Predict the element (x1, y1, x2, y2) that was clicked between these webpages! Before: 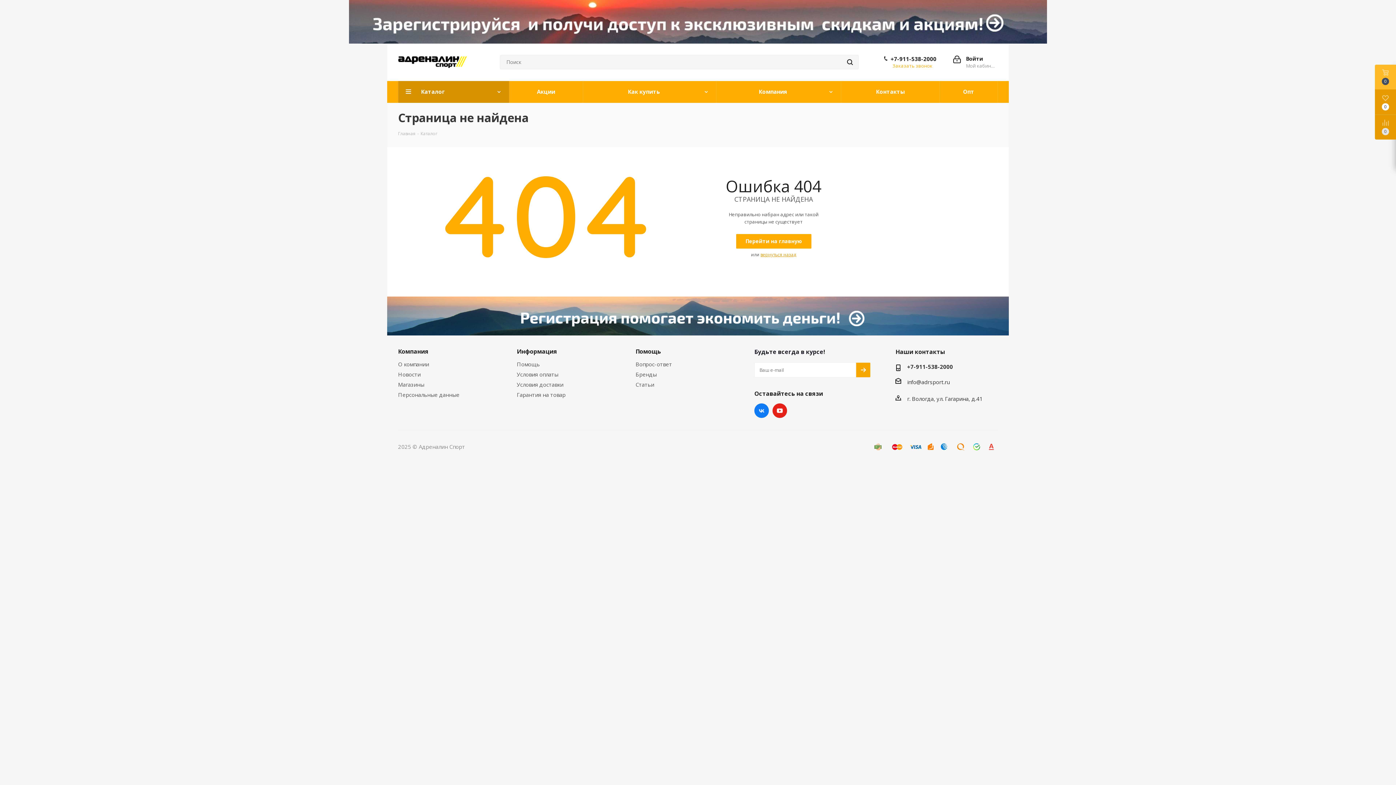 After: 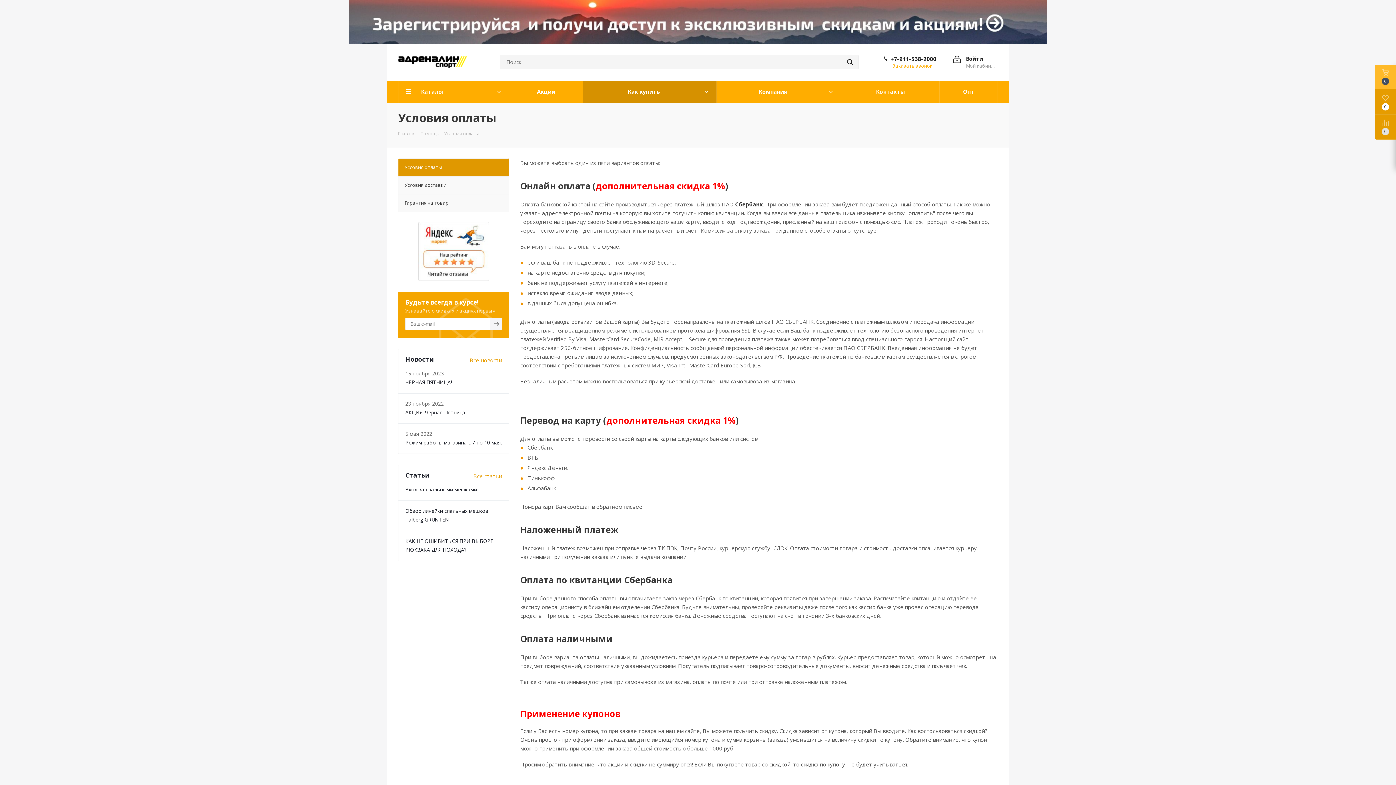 Action: label: Условия оплаты bbox: (516, 370, 558, 378)